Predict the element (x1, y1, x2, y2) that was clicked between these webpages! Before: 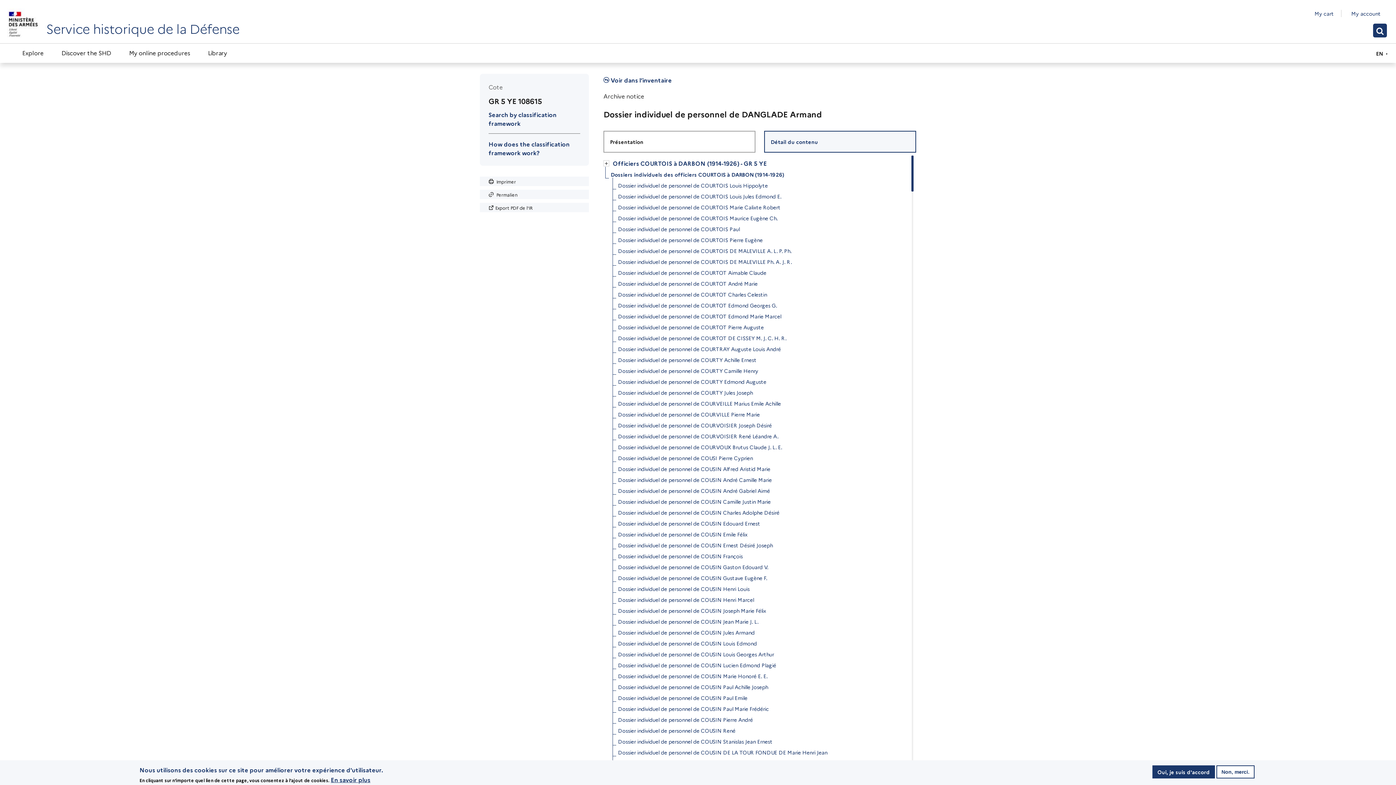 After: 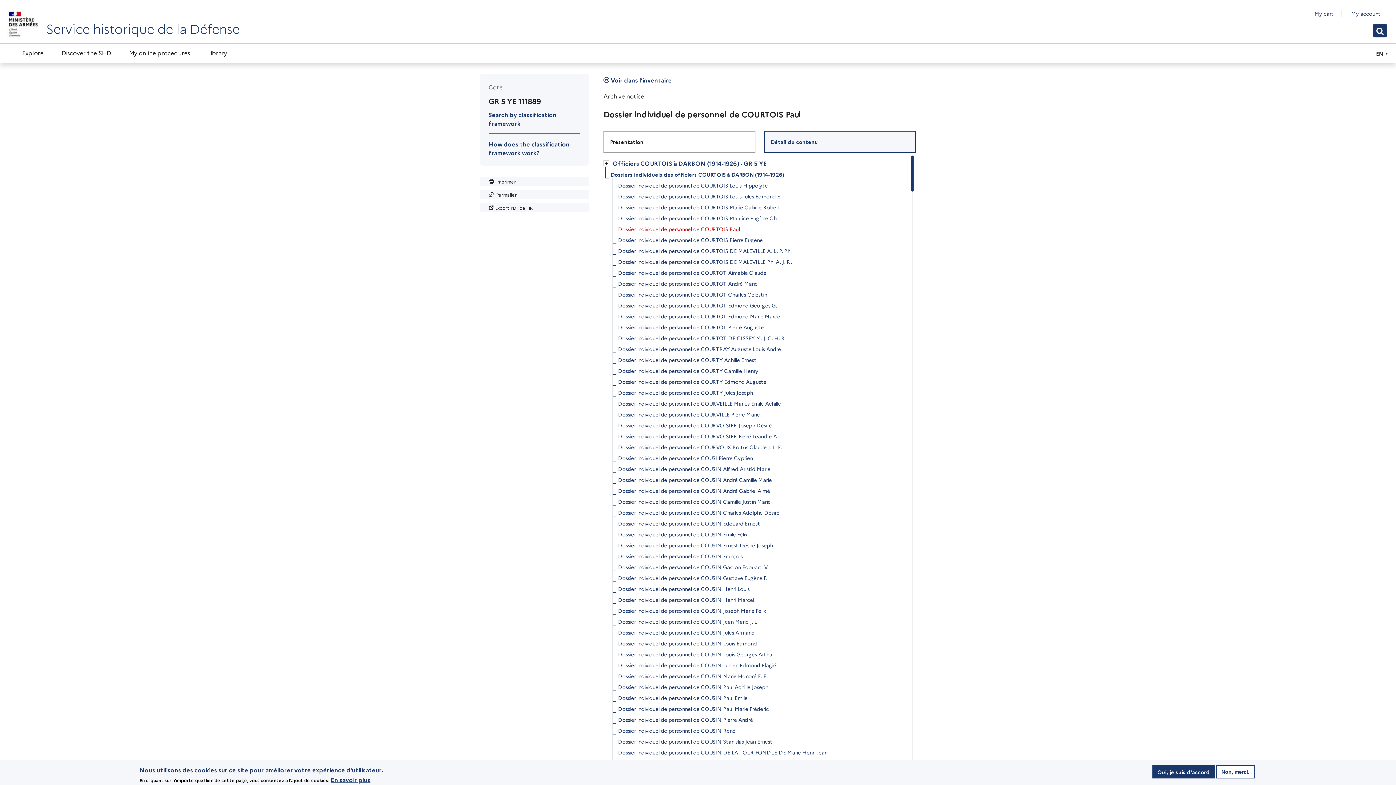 Action: label: Dossier individuel de personnel de COURTOIS Paul bbox: (618, 223, 740, 234)